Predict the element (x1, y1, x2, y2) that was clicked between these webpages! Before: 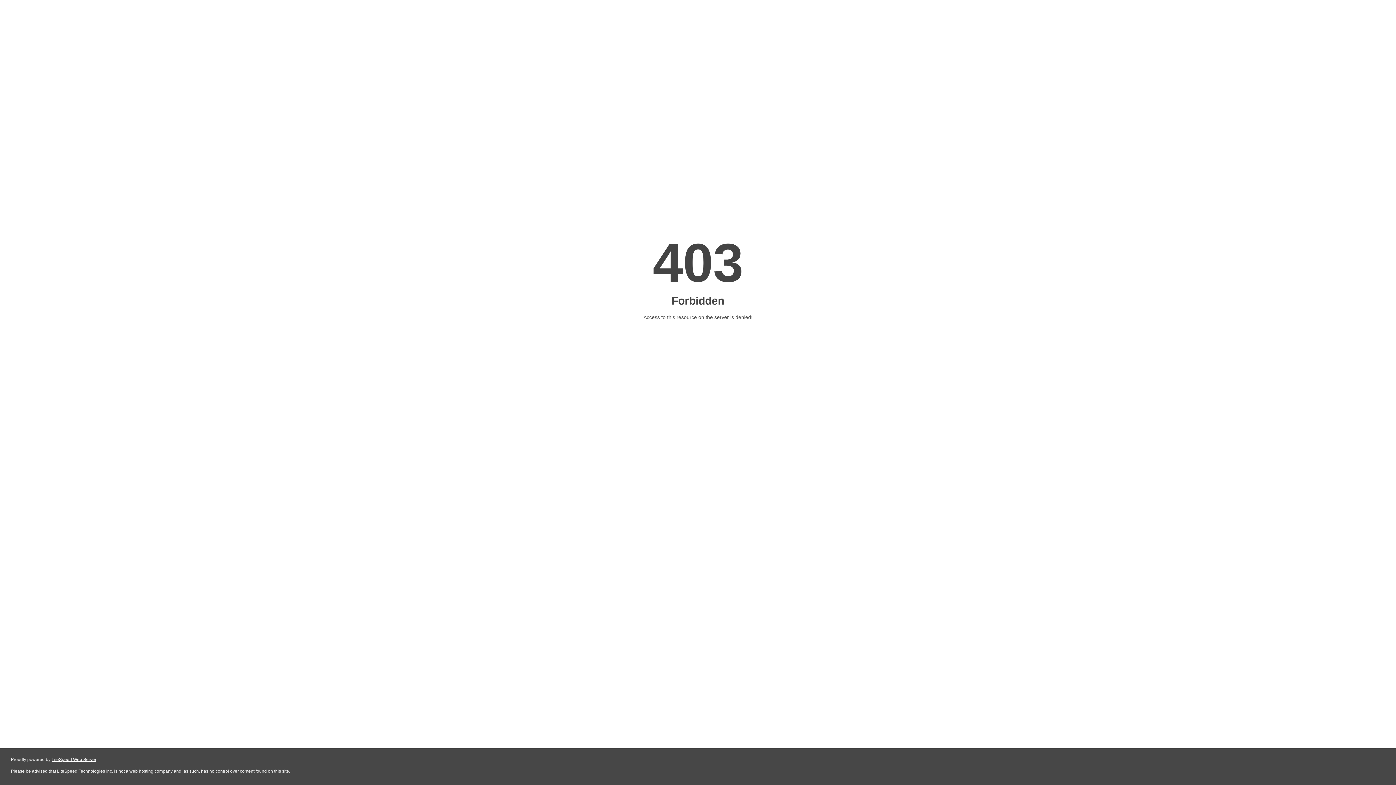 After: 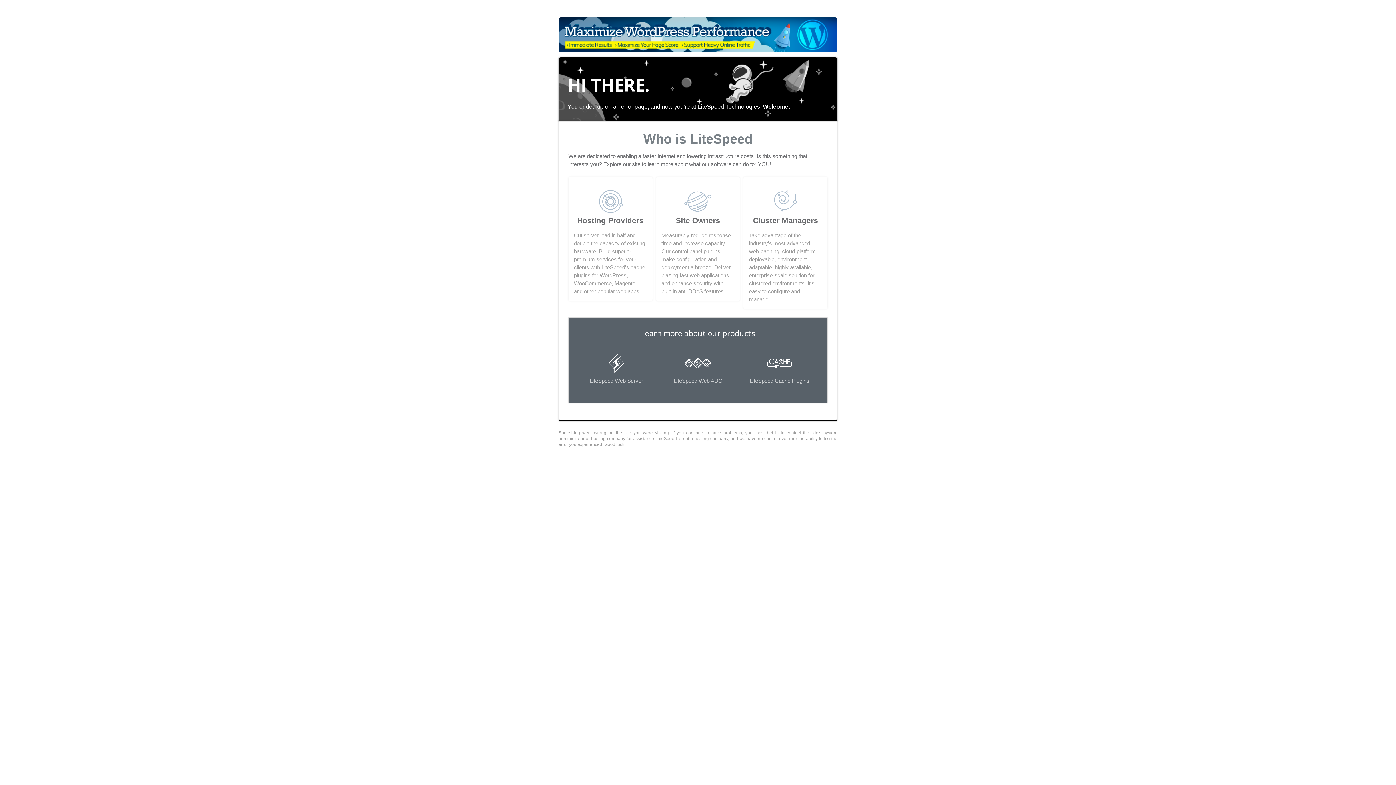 Action: label: LiteSpeed Web Server bbox: (51, 757, 96, 762)